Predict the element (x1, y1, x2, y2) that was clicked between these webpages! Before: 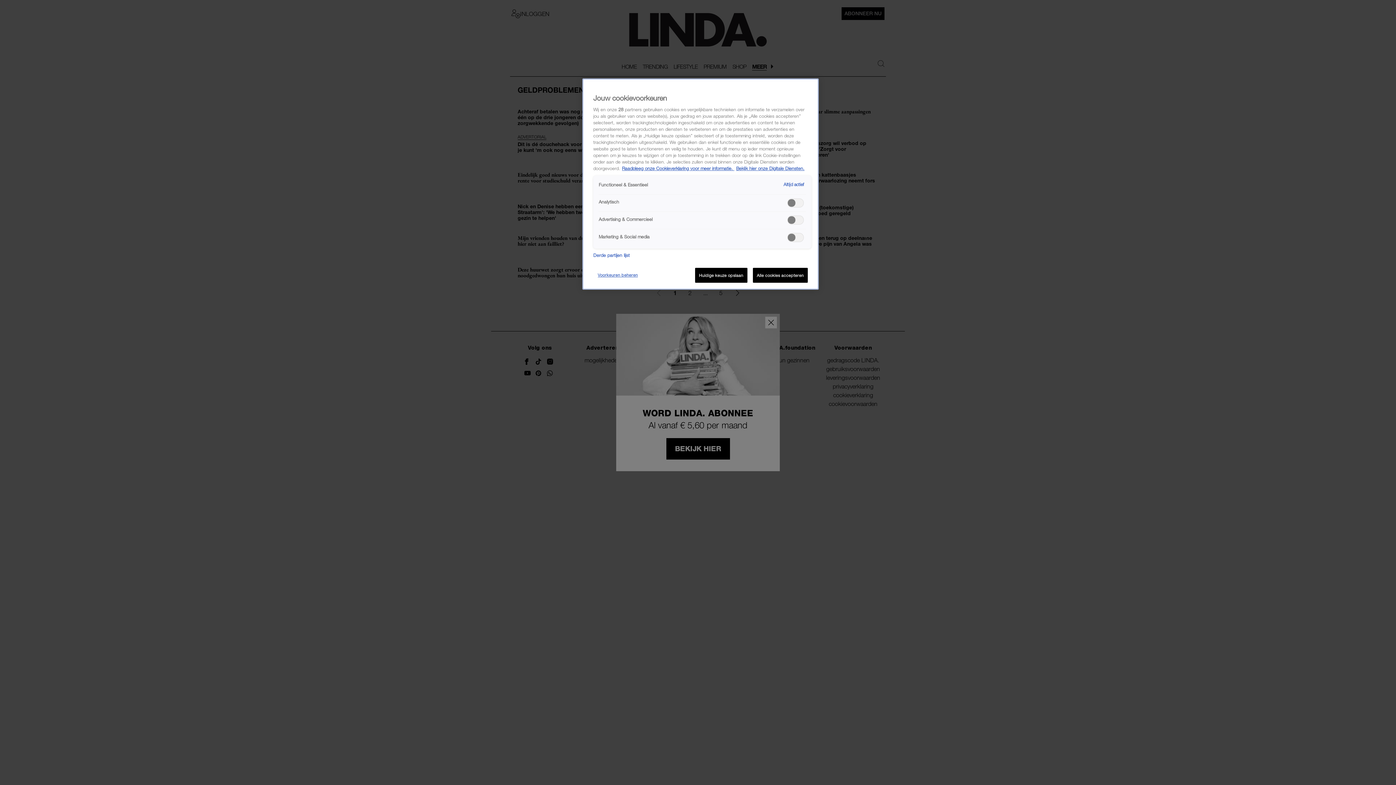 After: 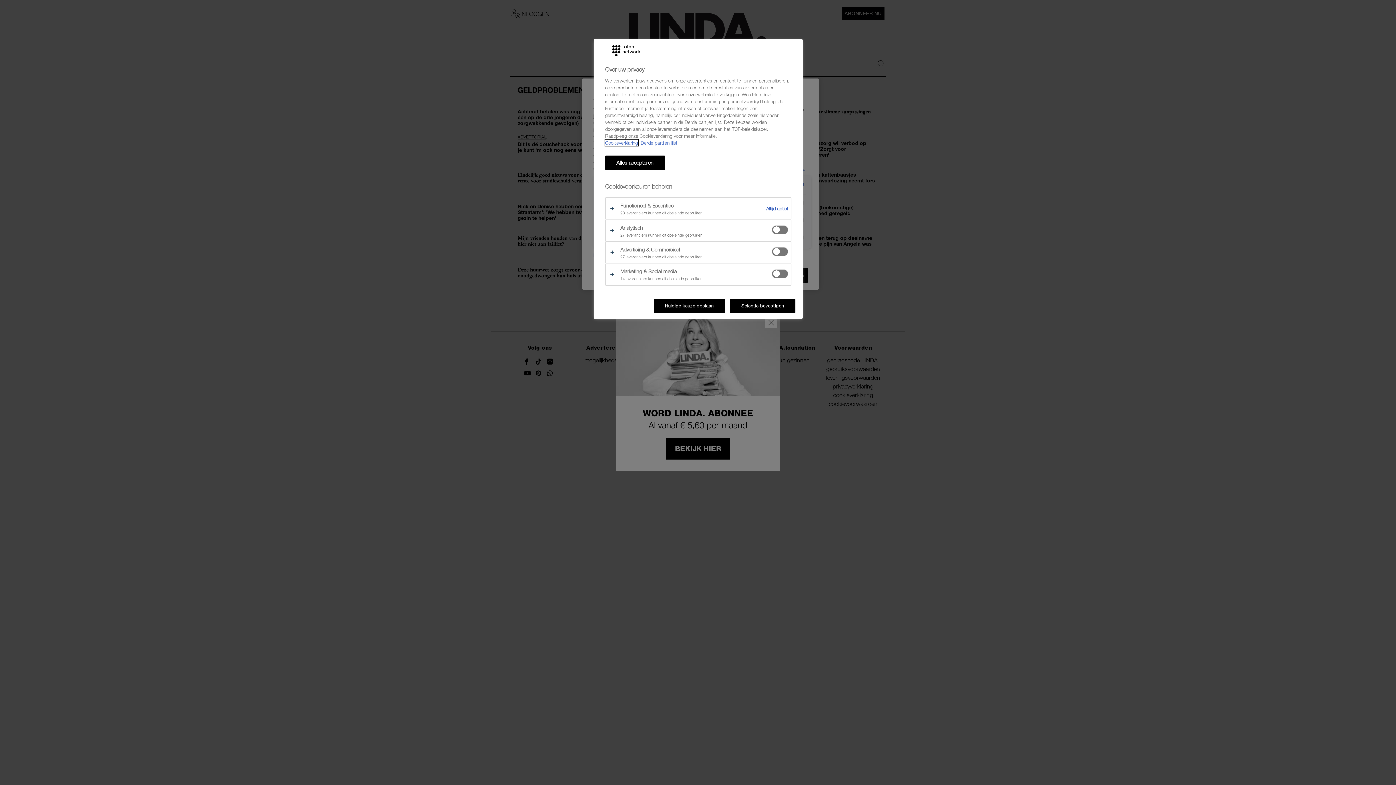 Action: label: Voorkeuren beheren bbox: (593, 268, 642, 282)